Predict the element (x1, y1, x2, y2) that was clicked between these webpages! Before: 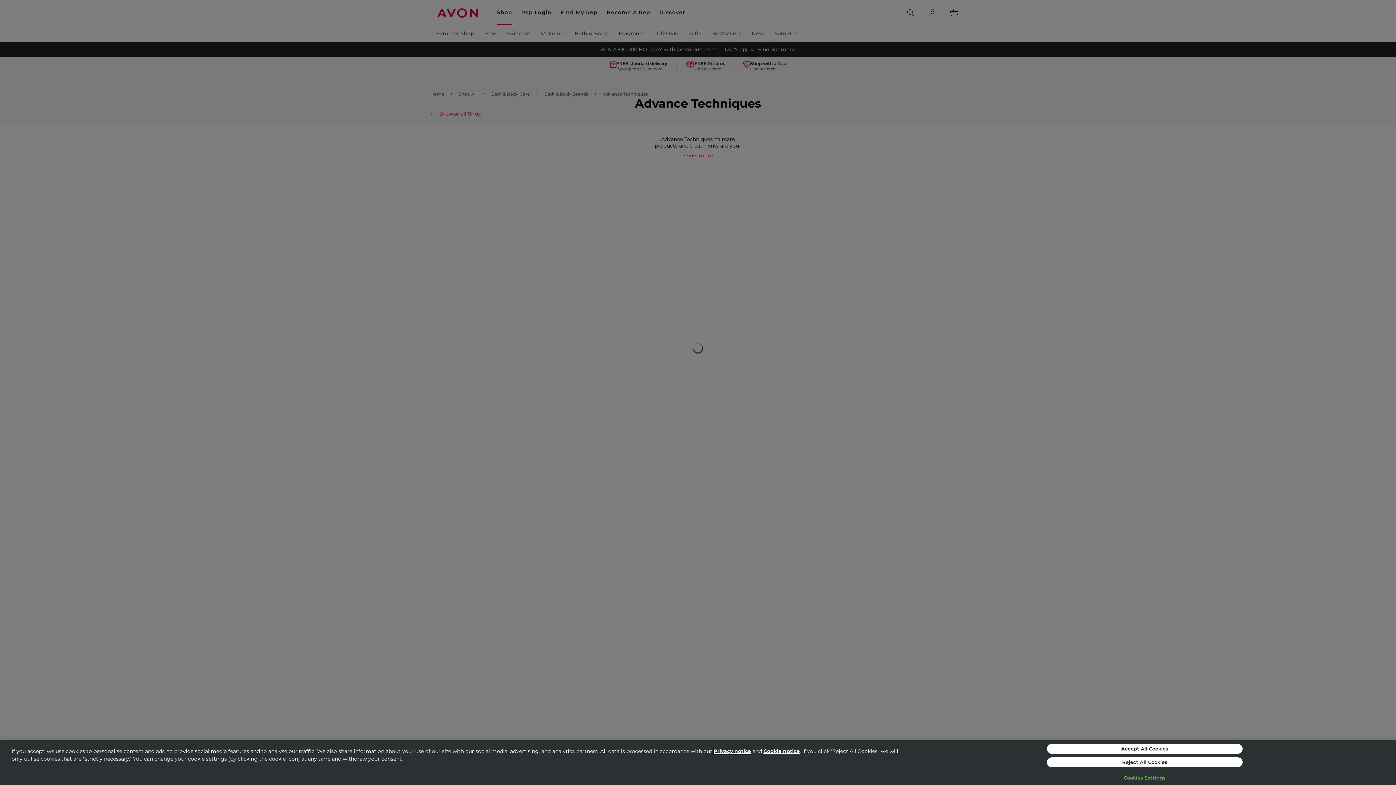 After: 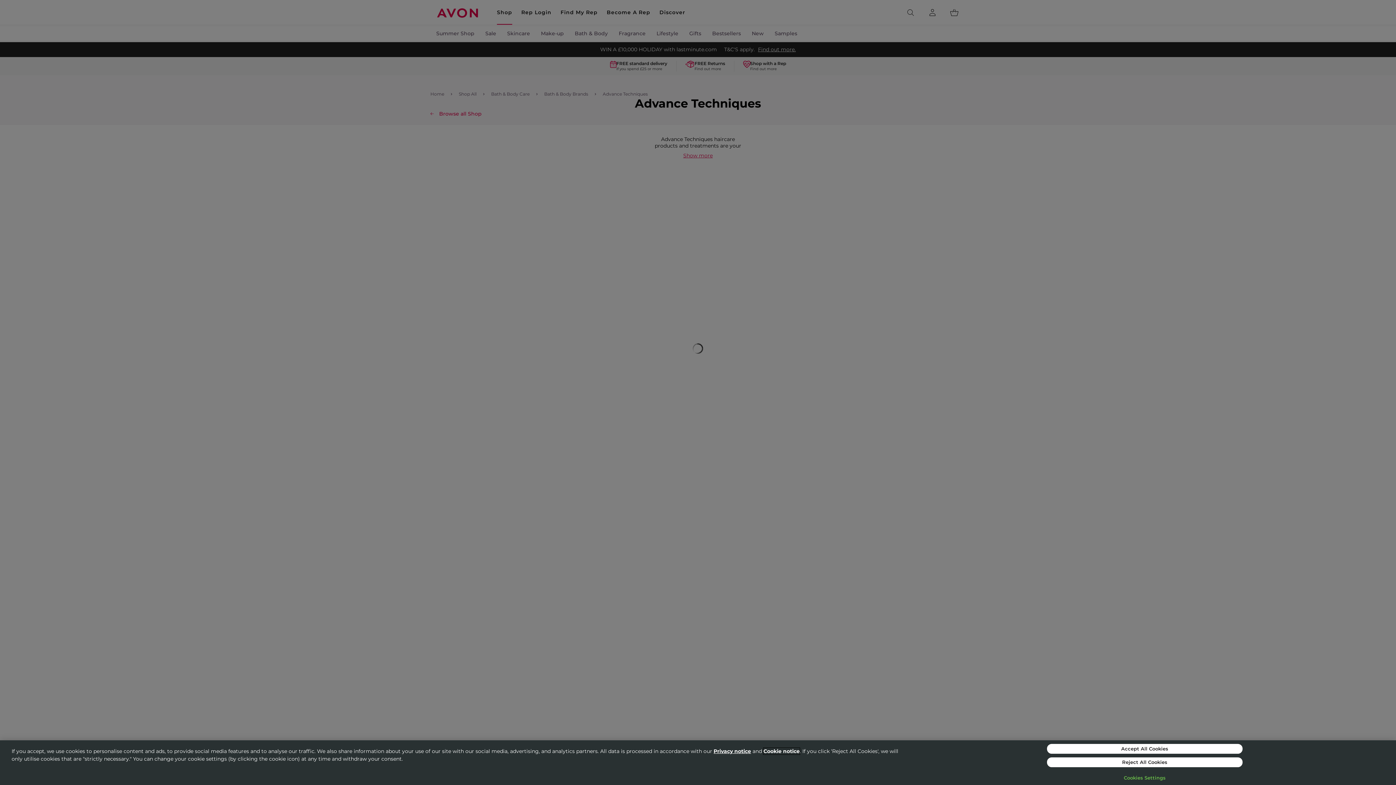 Action: bbox: (763, 748, 800, 754) label: Cookie notice